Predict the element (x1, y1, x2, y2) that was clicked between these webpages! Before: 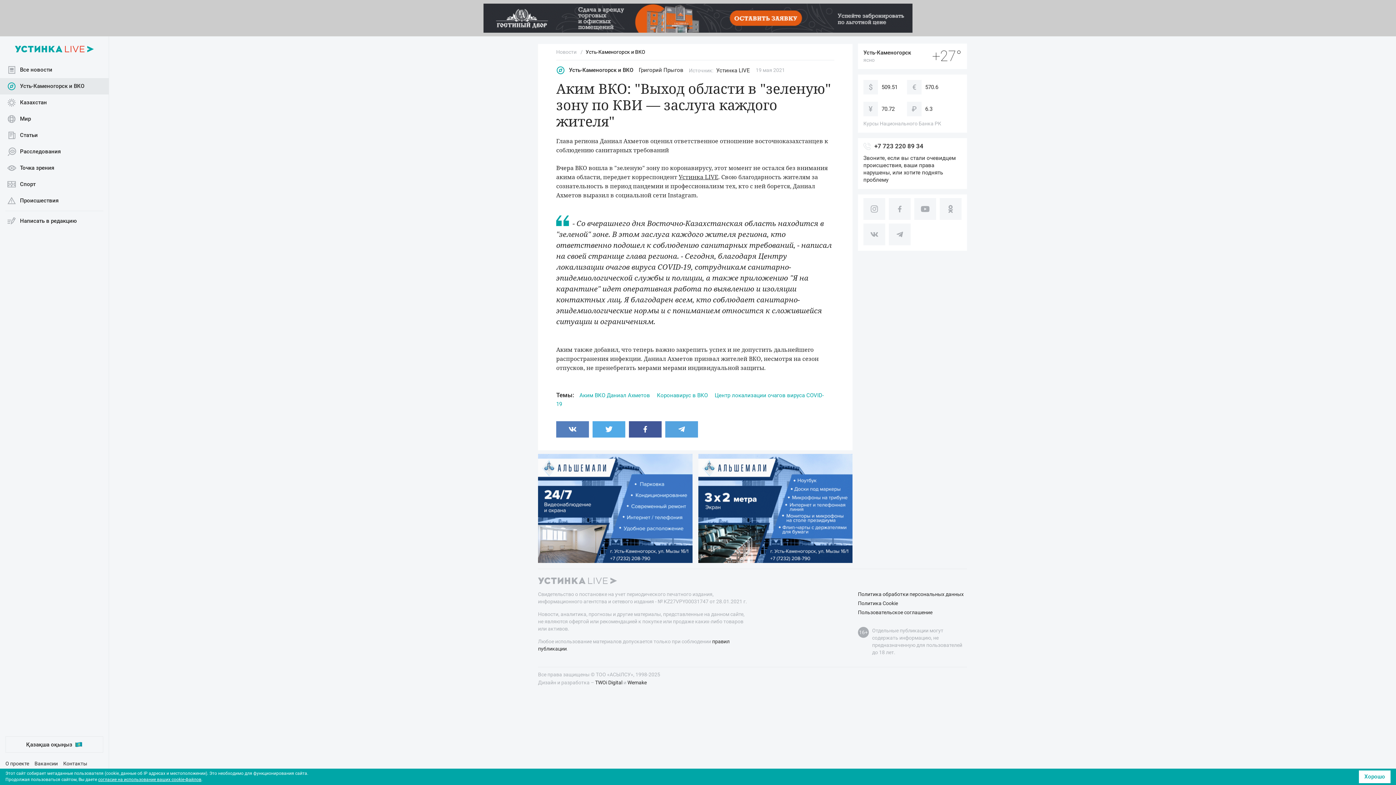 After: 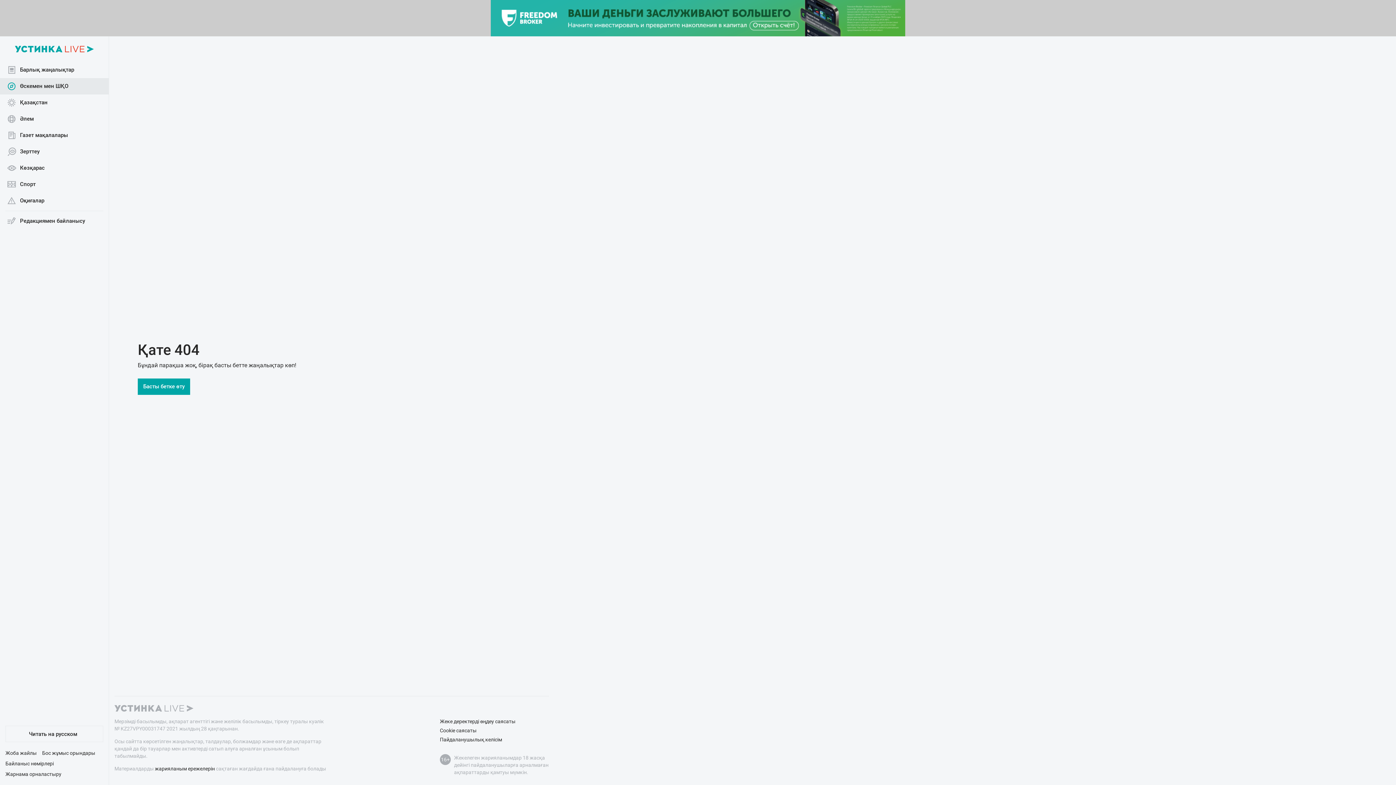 Action: label: Қазақша оқыңыз bbox: (5, 736, 103, 753)